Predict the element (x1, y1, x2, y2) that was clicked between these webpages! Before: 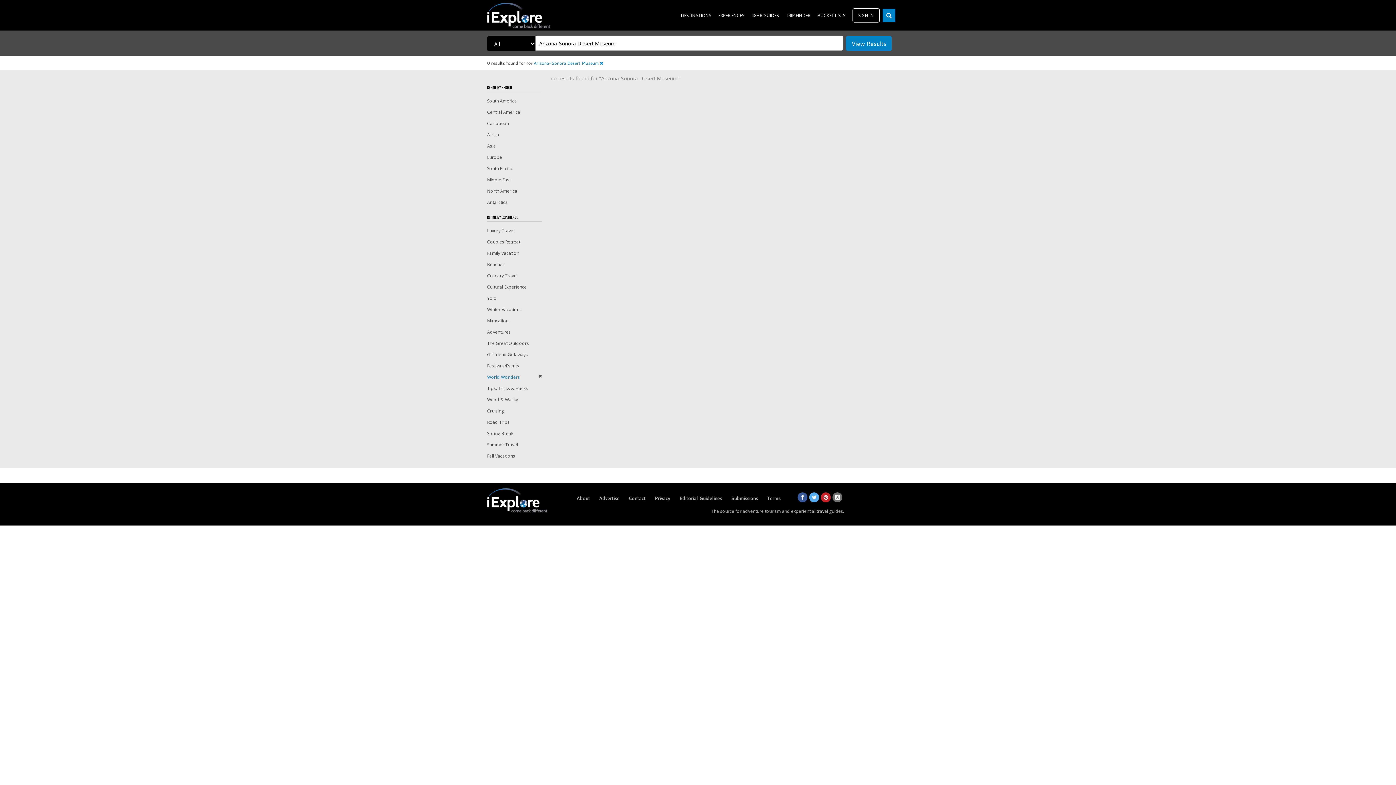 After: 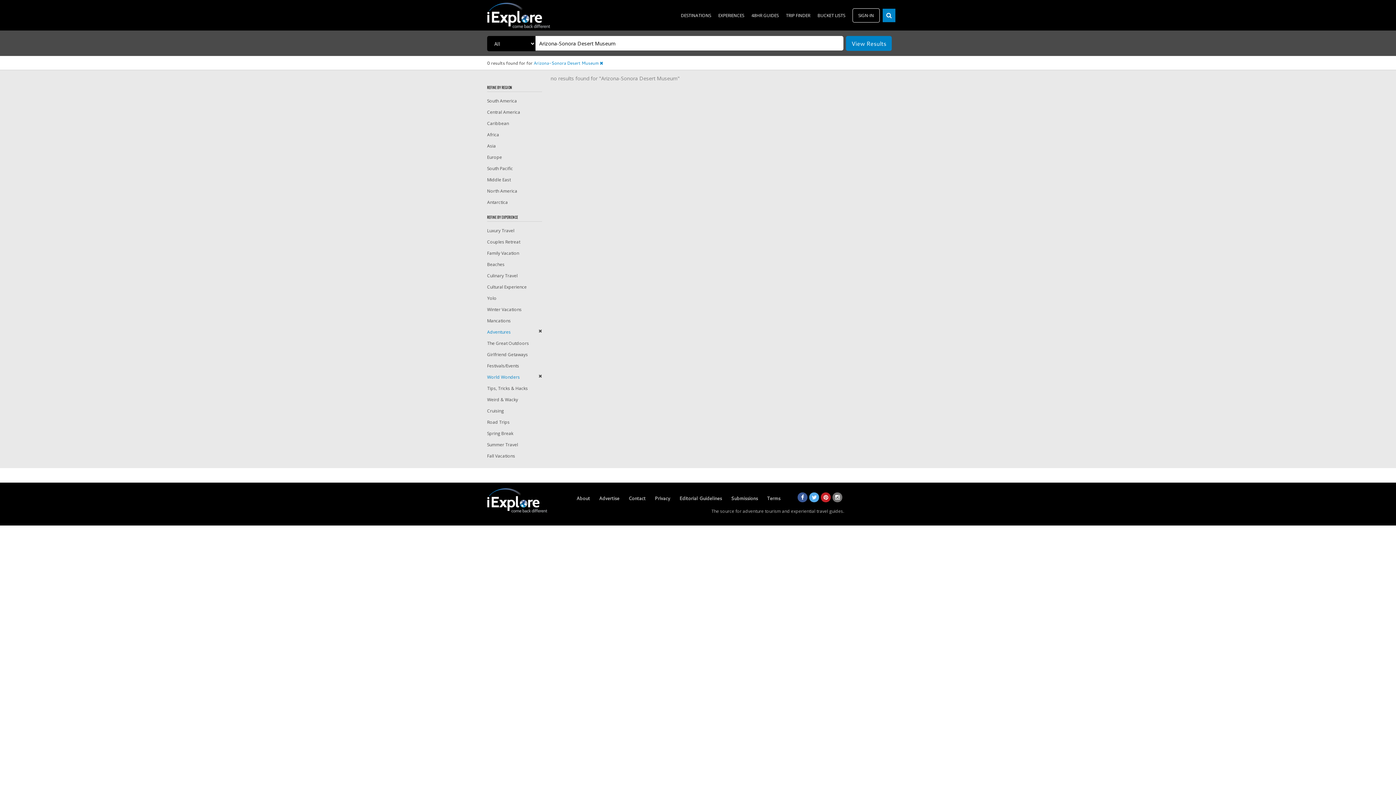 Action: bbox: (487, 329, 510, 335) label: Adventures